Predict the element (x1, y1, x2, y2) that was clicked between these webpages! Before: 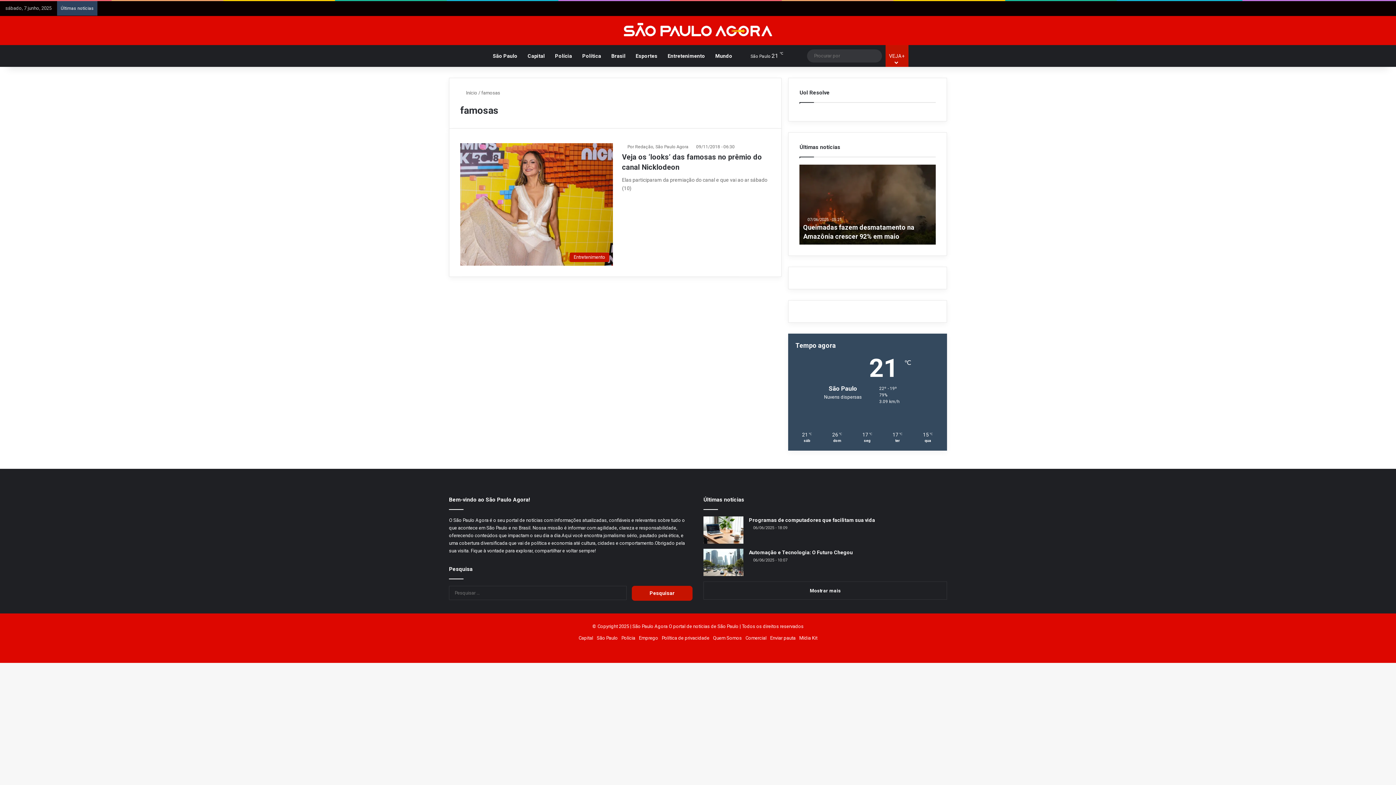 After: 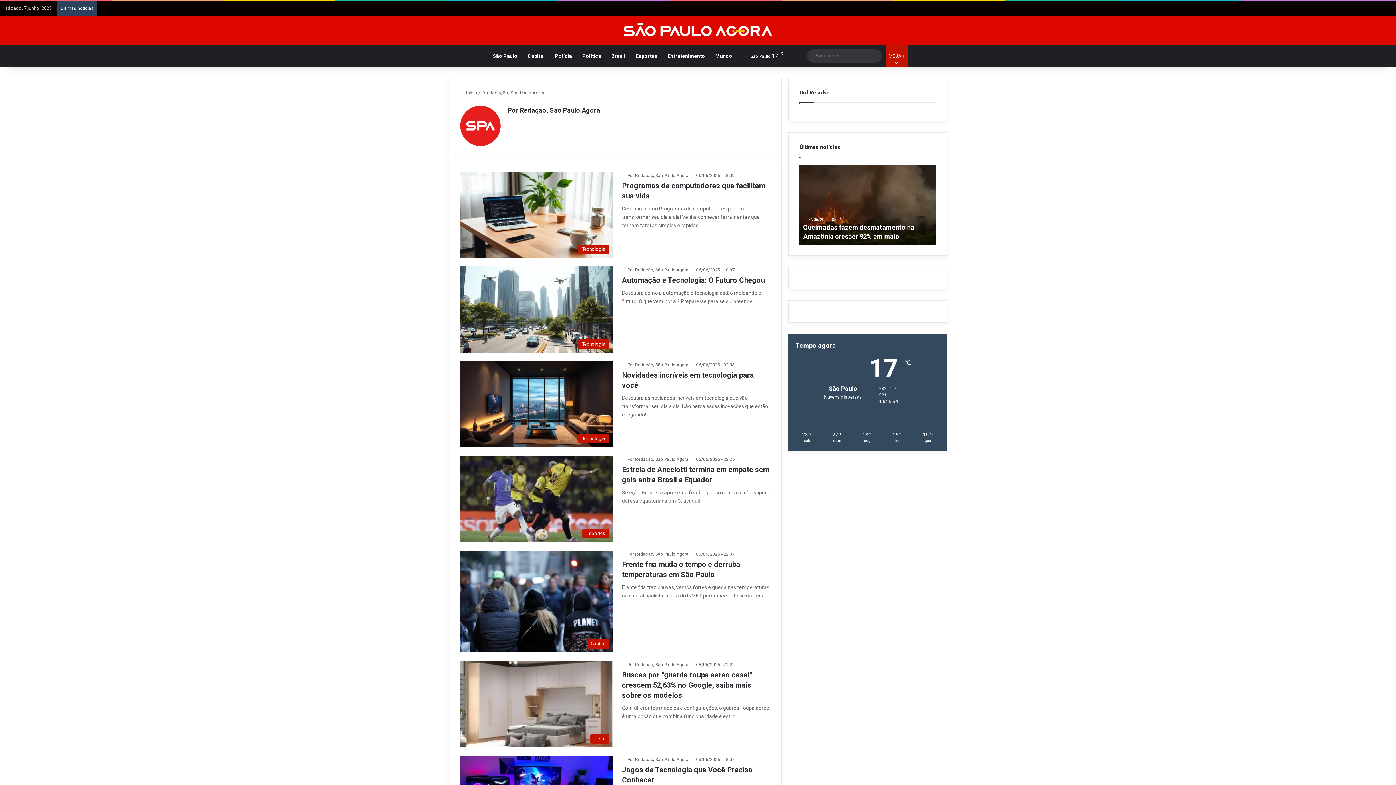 Action: bbox: (622, 144, 688, 149) label: Por Redação, São Paulo Agora